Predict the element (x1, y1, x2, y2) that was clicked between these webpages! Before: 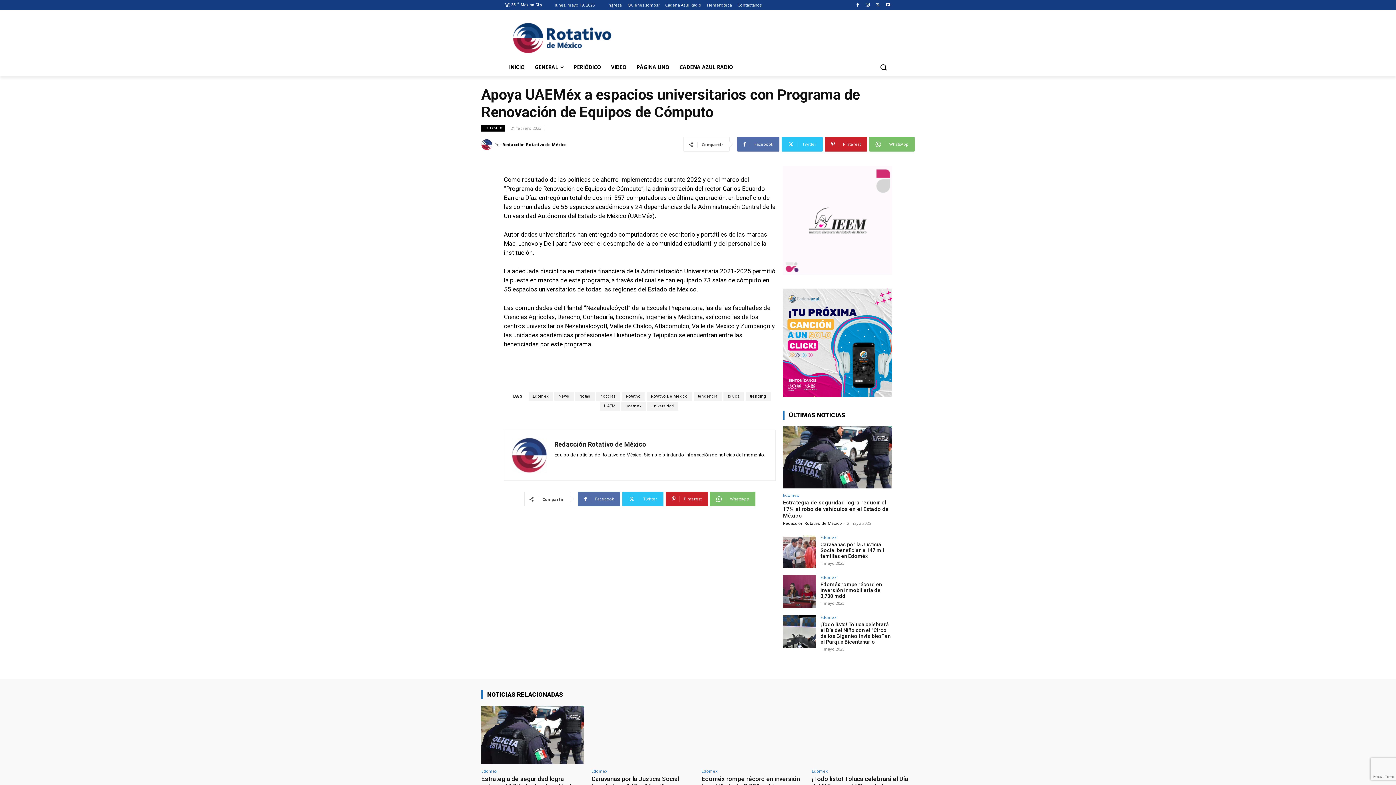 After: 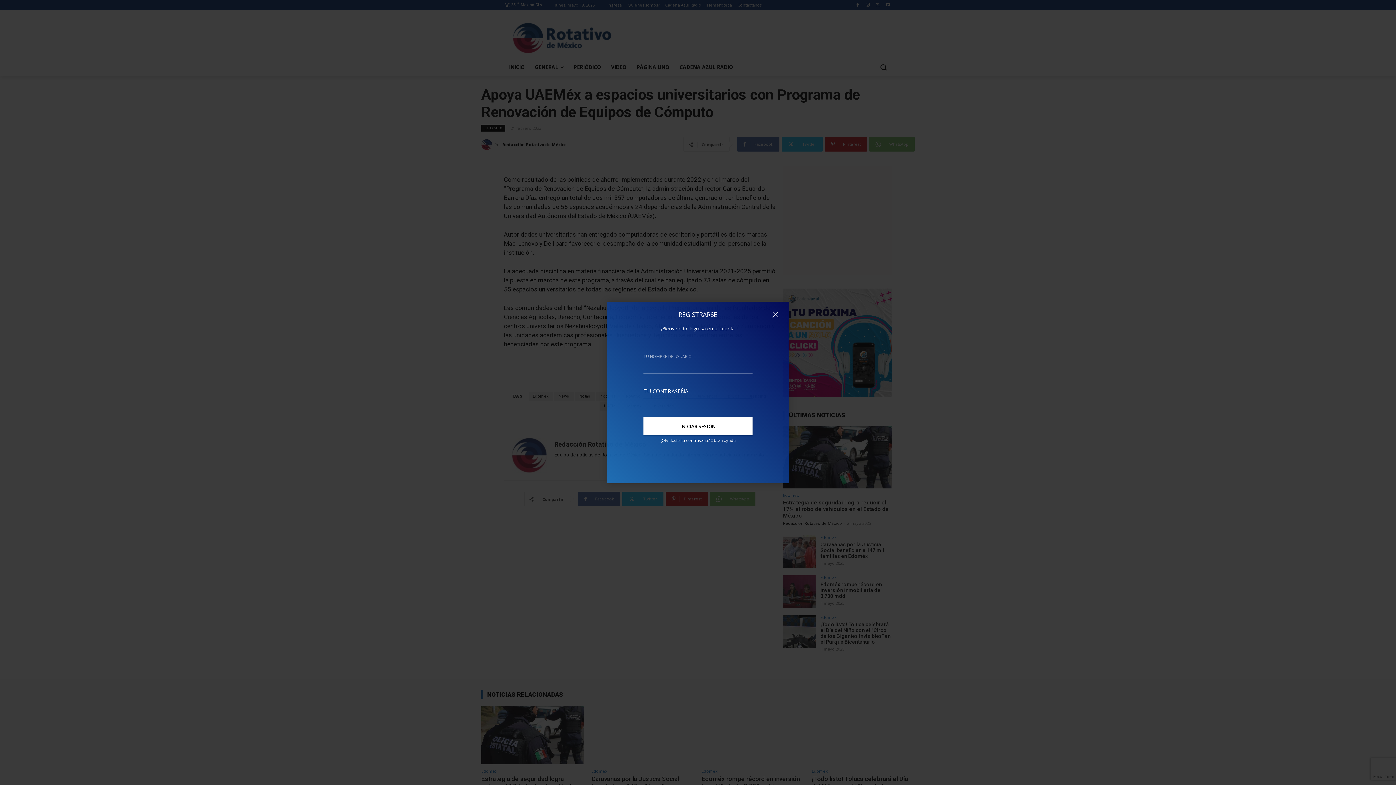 Action: bbox: (607, 0, 621, 10) label: Ingresa